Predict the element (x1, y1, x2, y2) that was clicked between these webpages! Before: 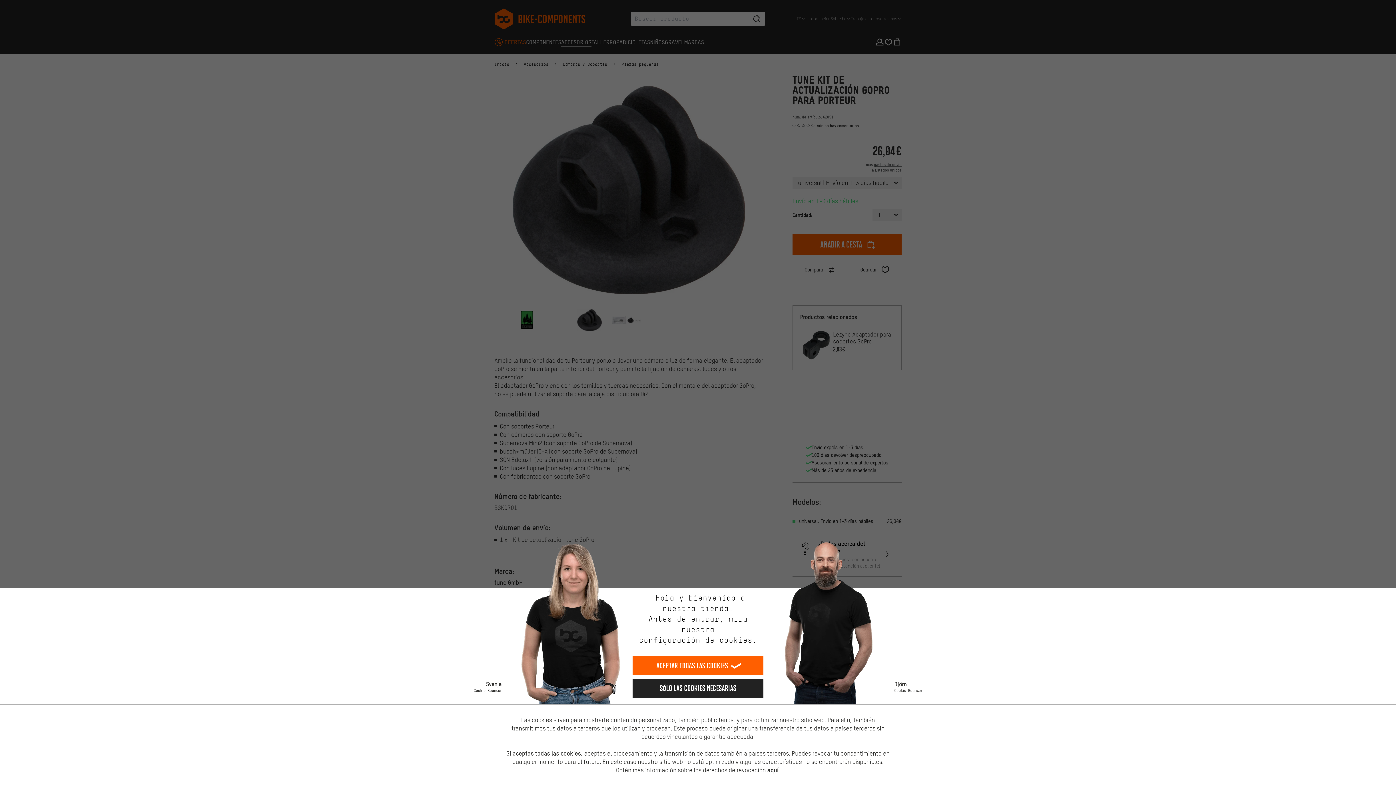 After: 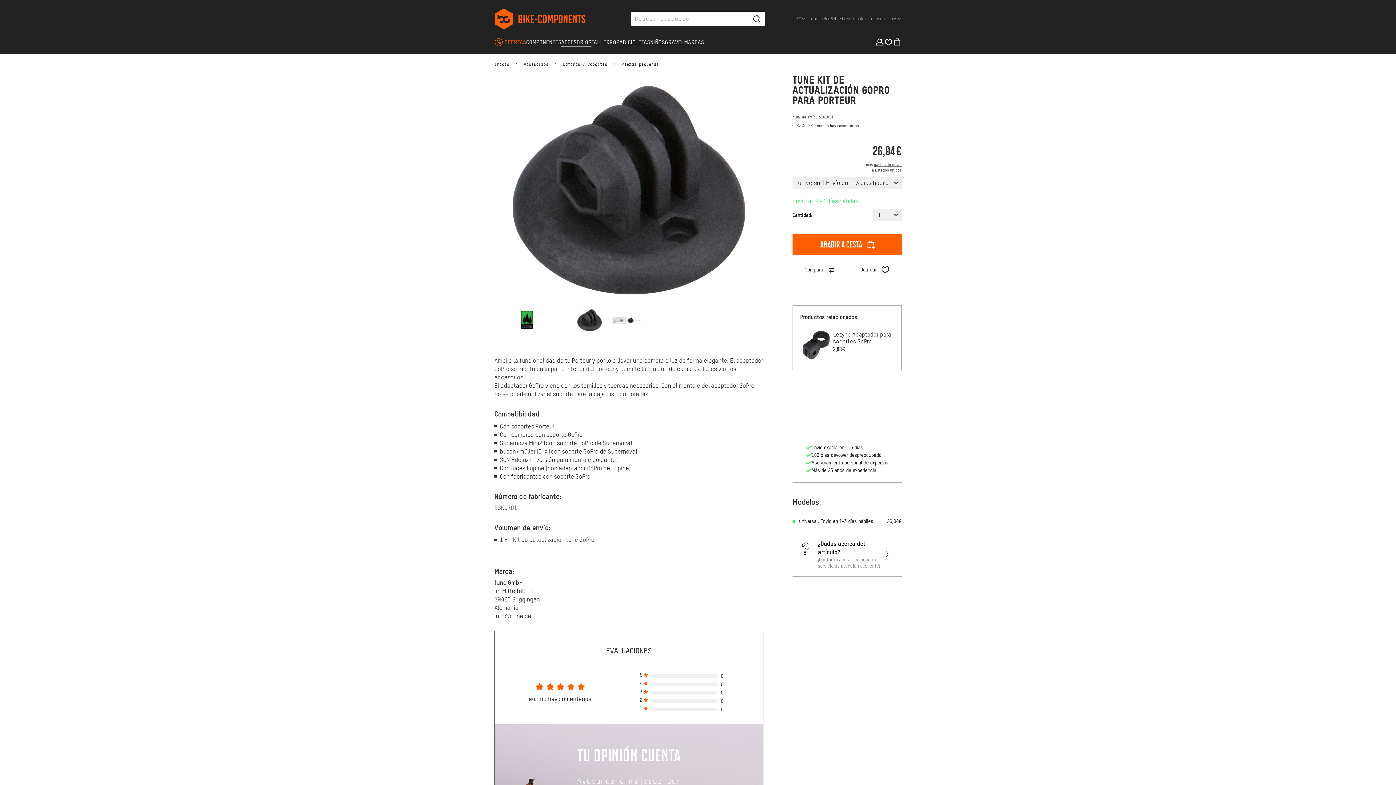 Action: bbox: (632, 656, 763, 675) label: Aceptar todas las cookies